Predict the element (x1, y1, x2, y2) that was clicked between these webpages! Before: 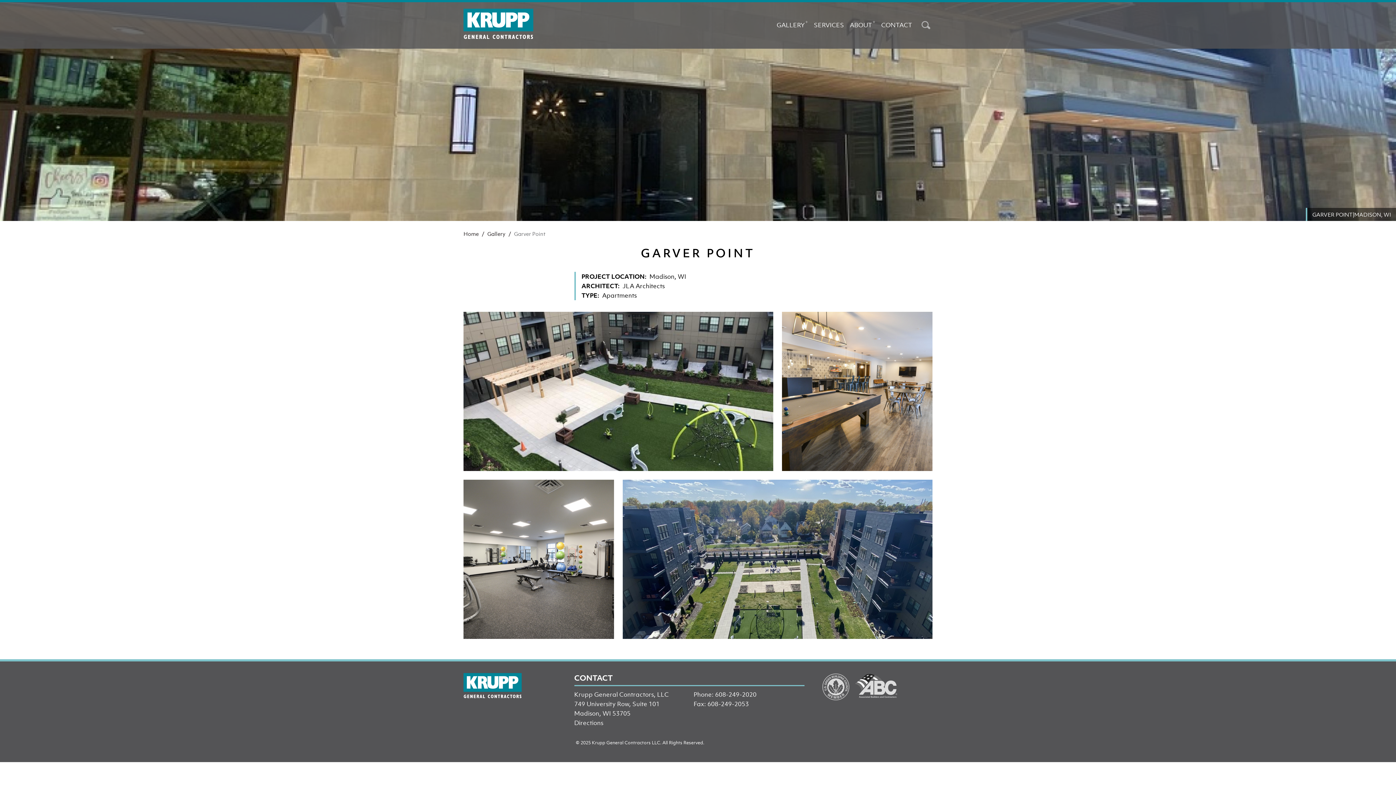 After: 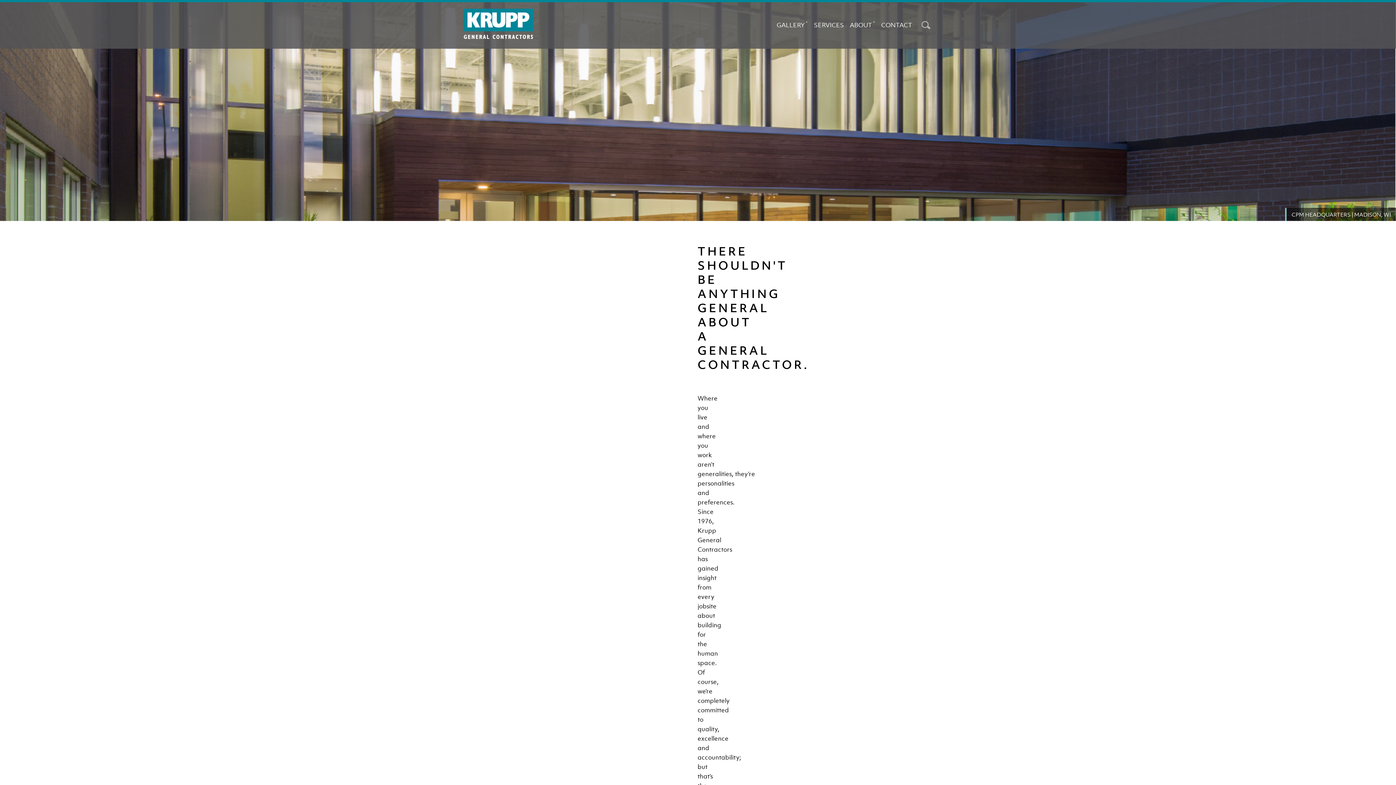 Action: label: Home bbox: (463, 230, 478, 237)